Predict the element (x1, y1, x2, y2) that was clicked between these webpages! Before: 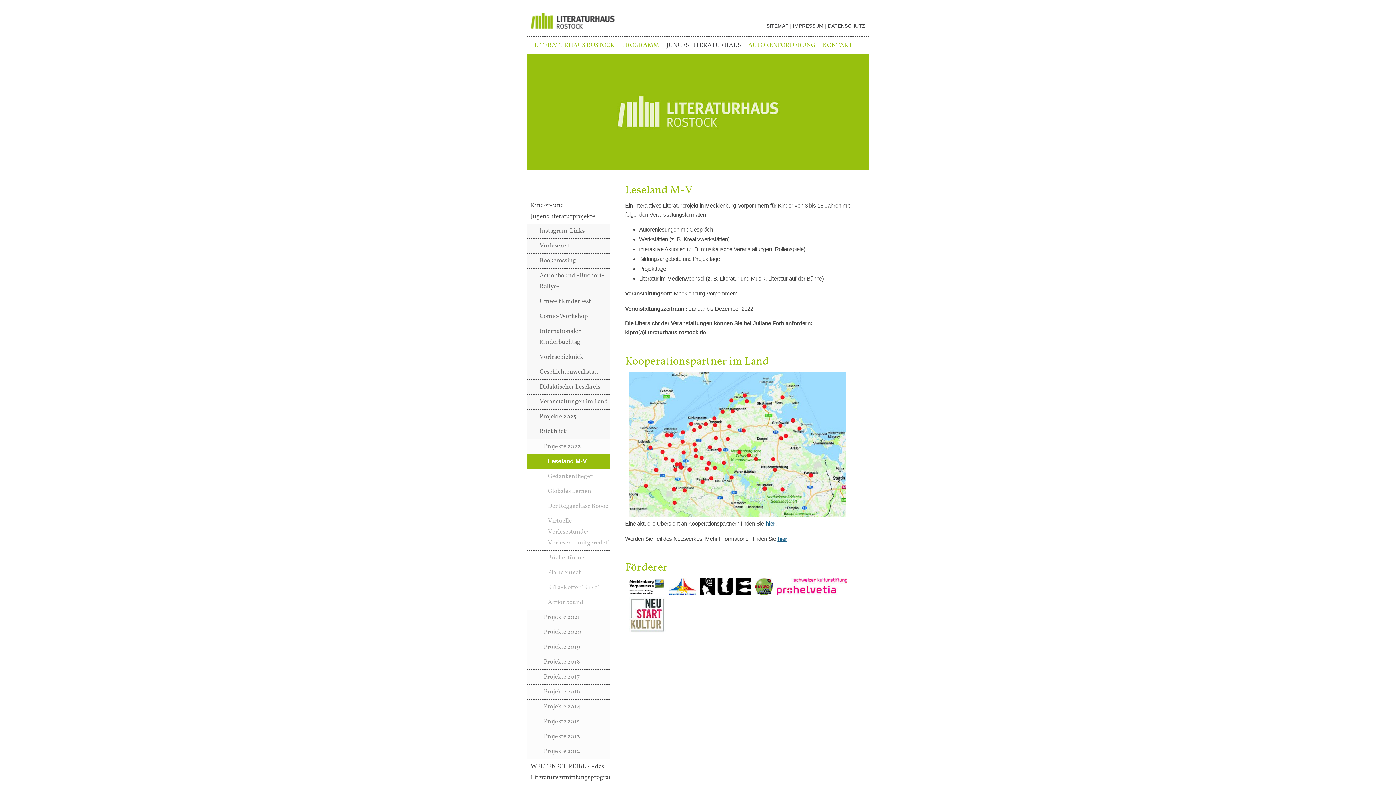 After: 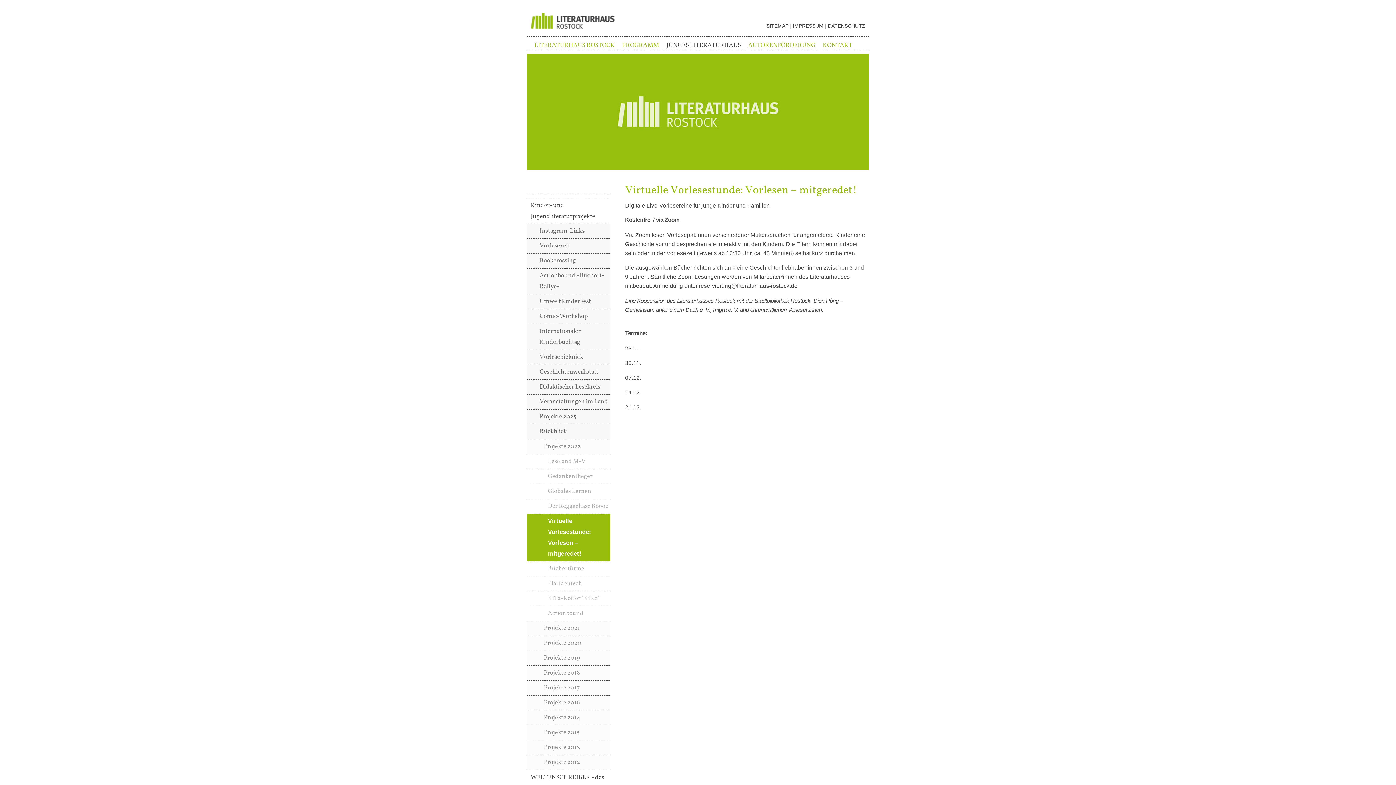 Action: label: Virtuelle Vorlesestunde: Vorlesen – mitgeredet! bbox: (527, 514, 614, 550)